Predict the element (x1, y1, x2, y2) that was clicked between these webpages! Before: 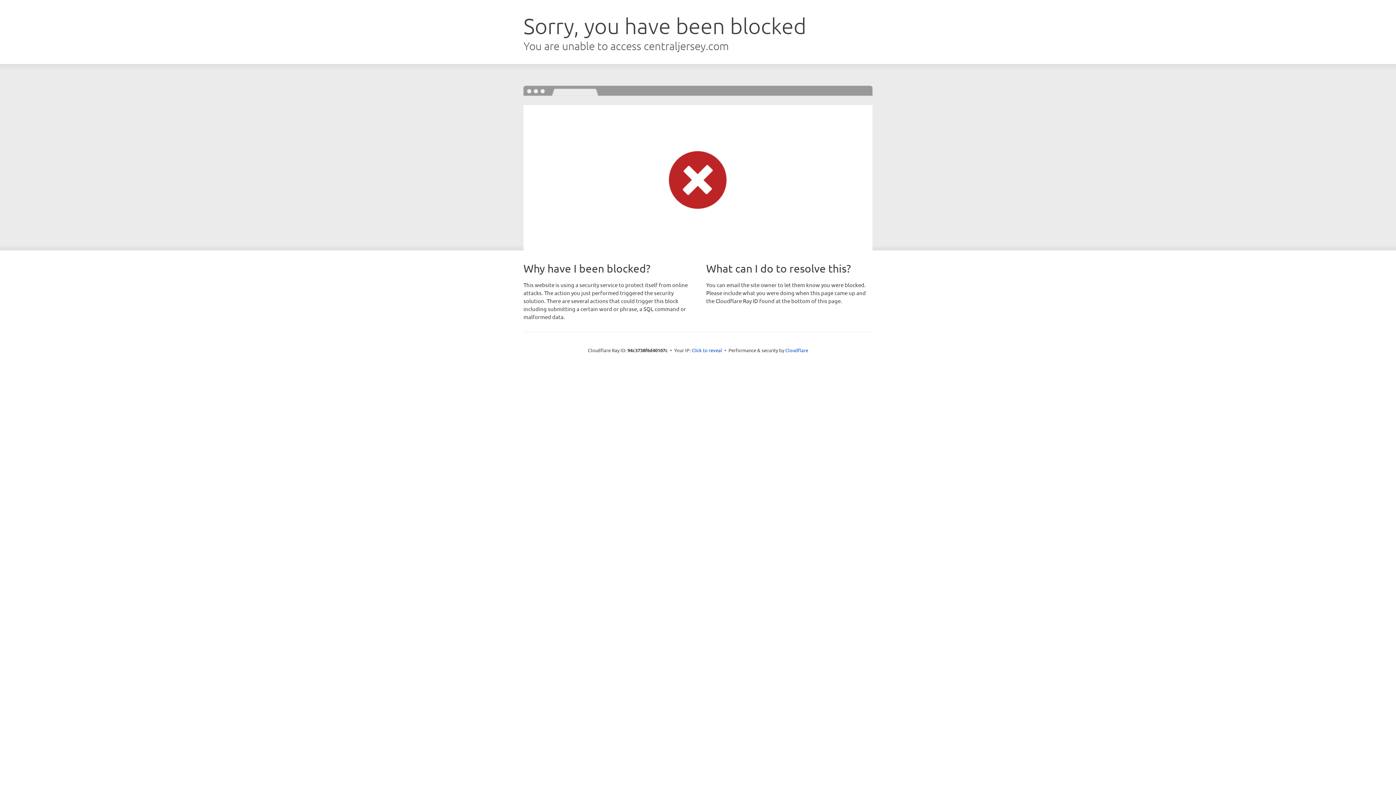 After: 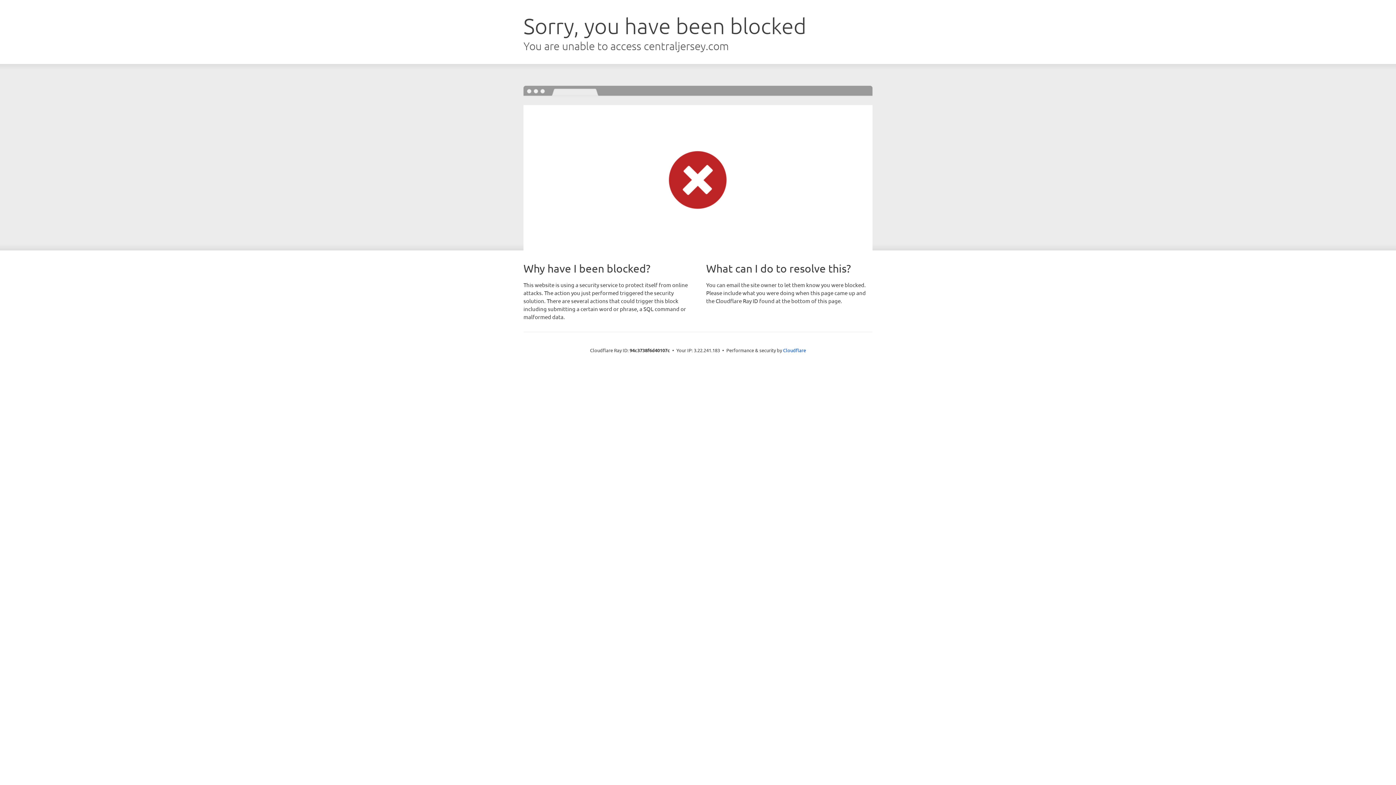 Action: label: Click to reveal bbox: (691, 346, 722, 353)